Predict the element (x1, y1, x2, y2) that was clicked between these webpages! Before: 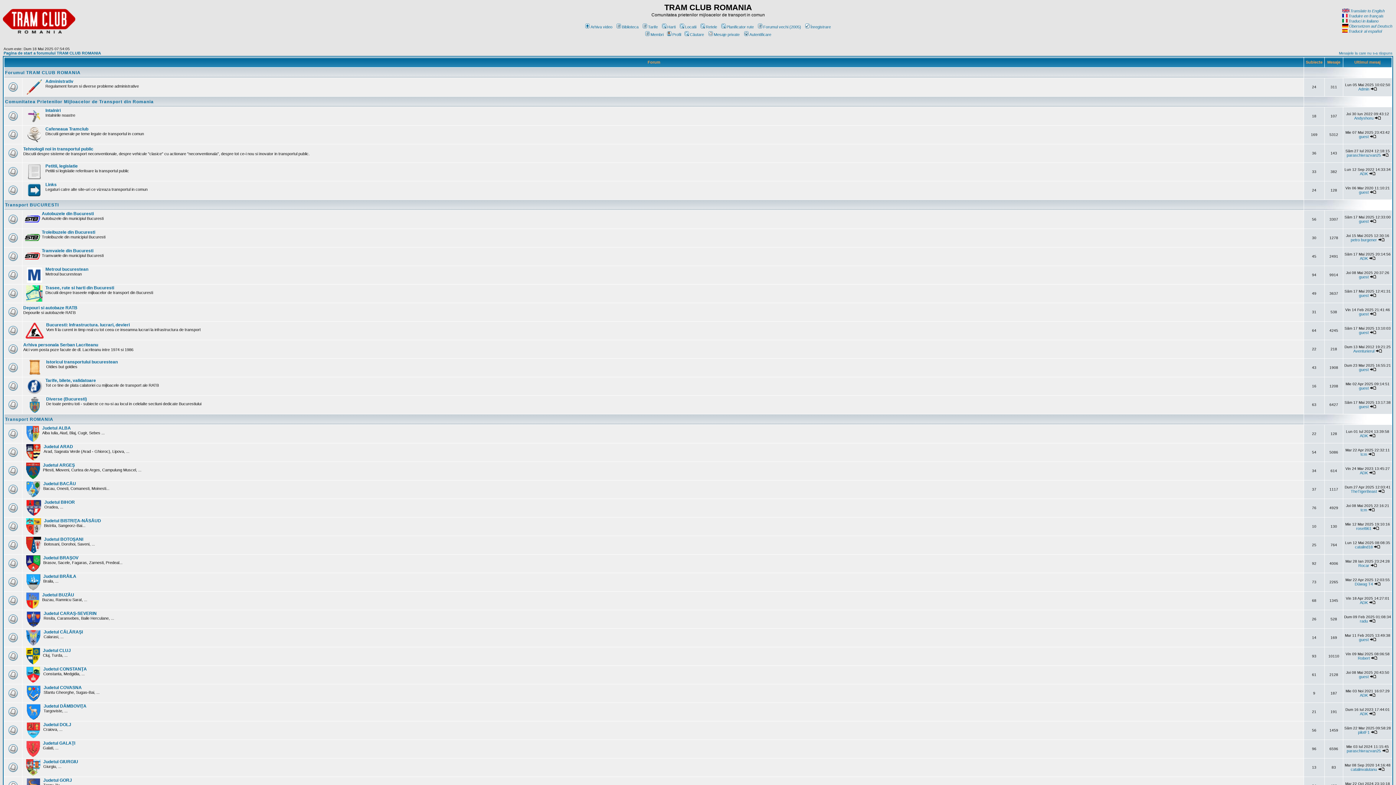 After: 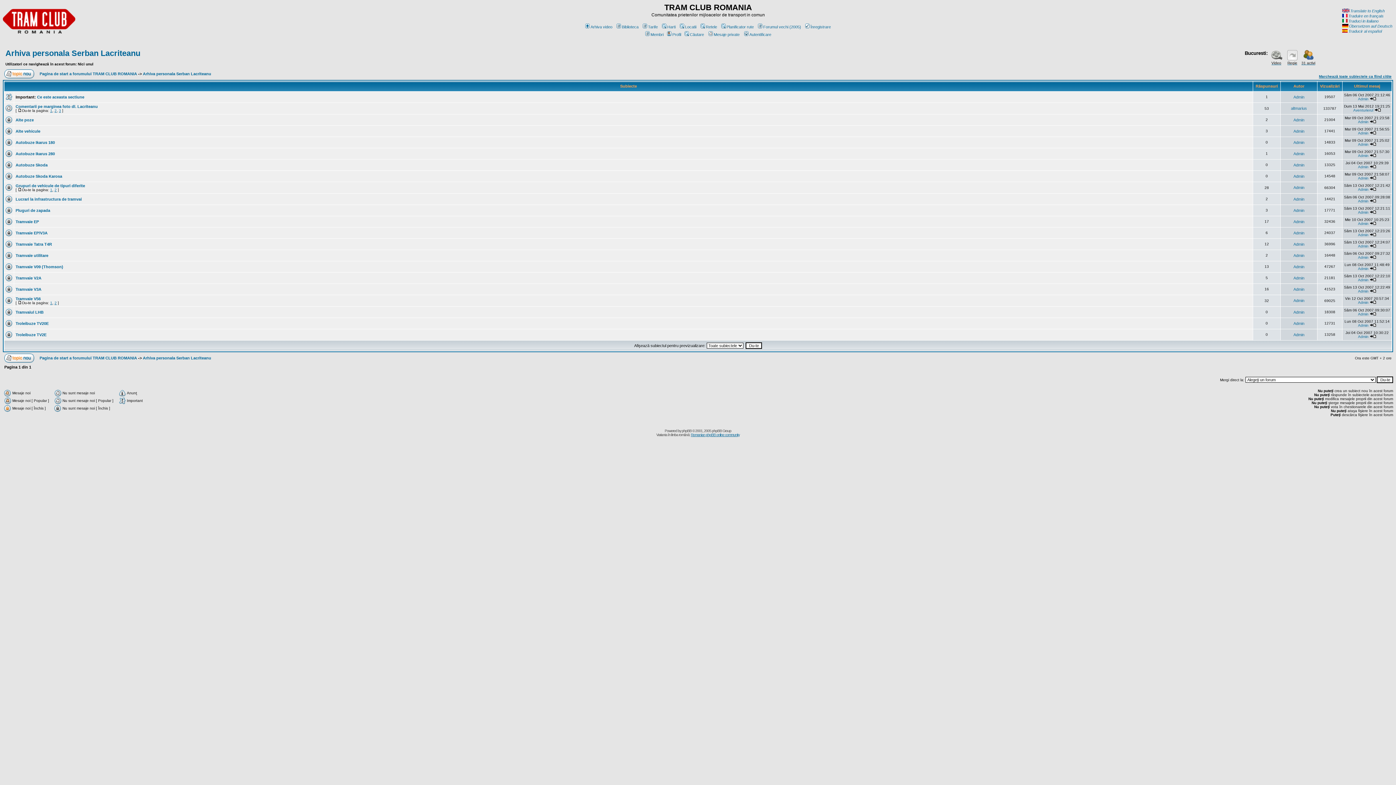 Action: bbox: (23, 342, 98, 347) label: Arhiva personala Serban Lacriteanu